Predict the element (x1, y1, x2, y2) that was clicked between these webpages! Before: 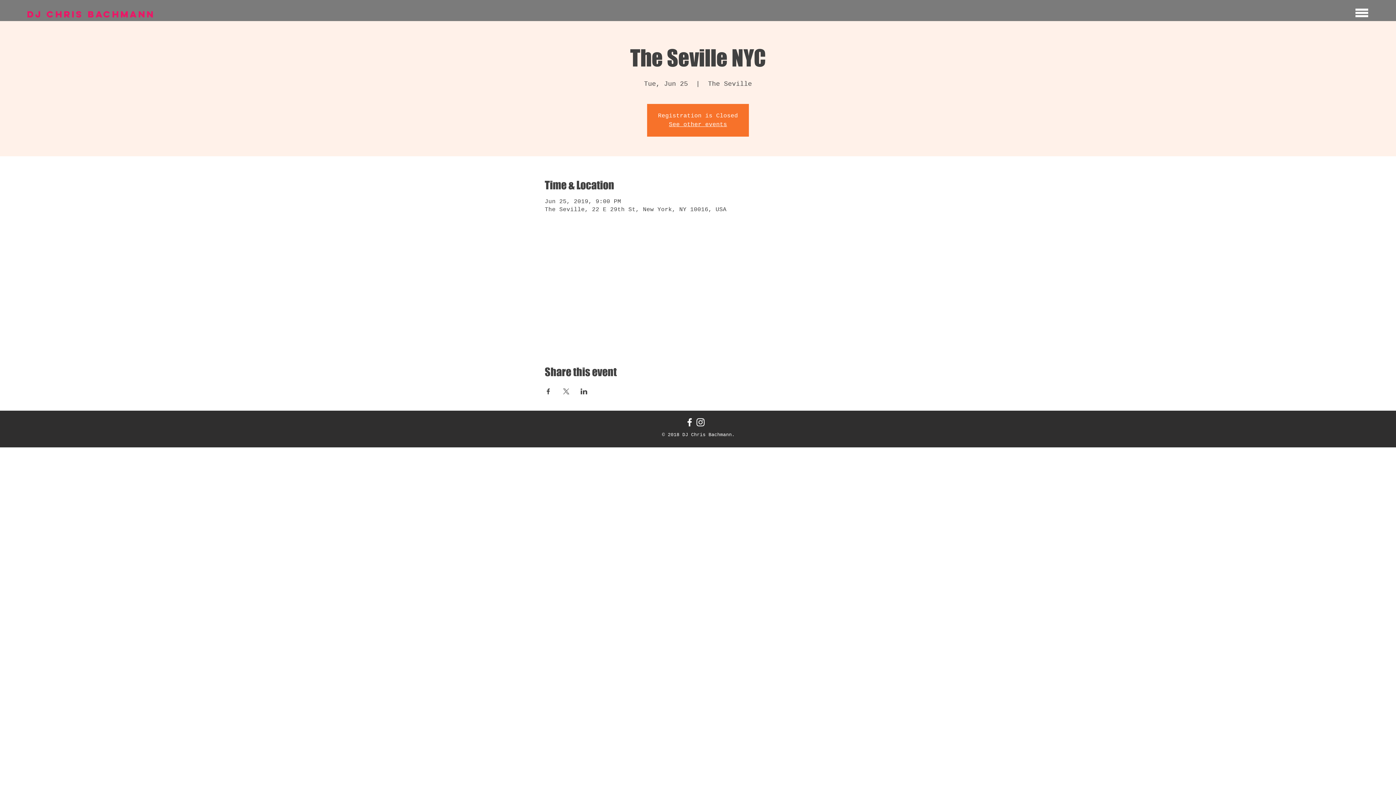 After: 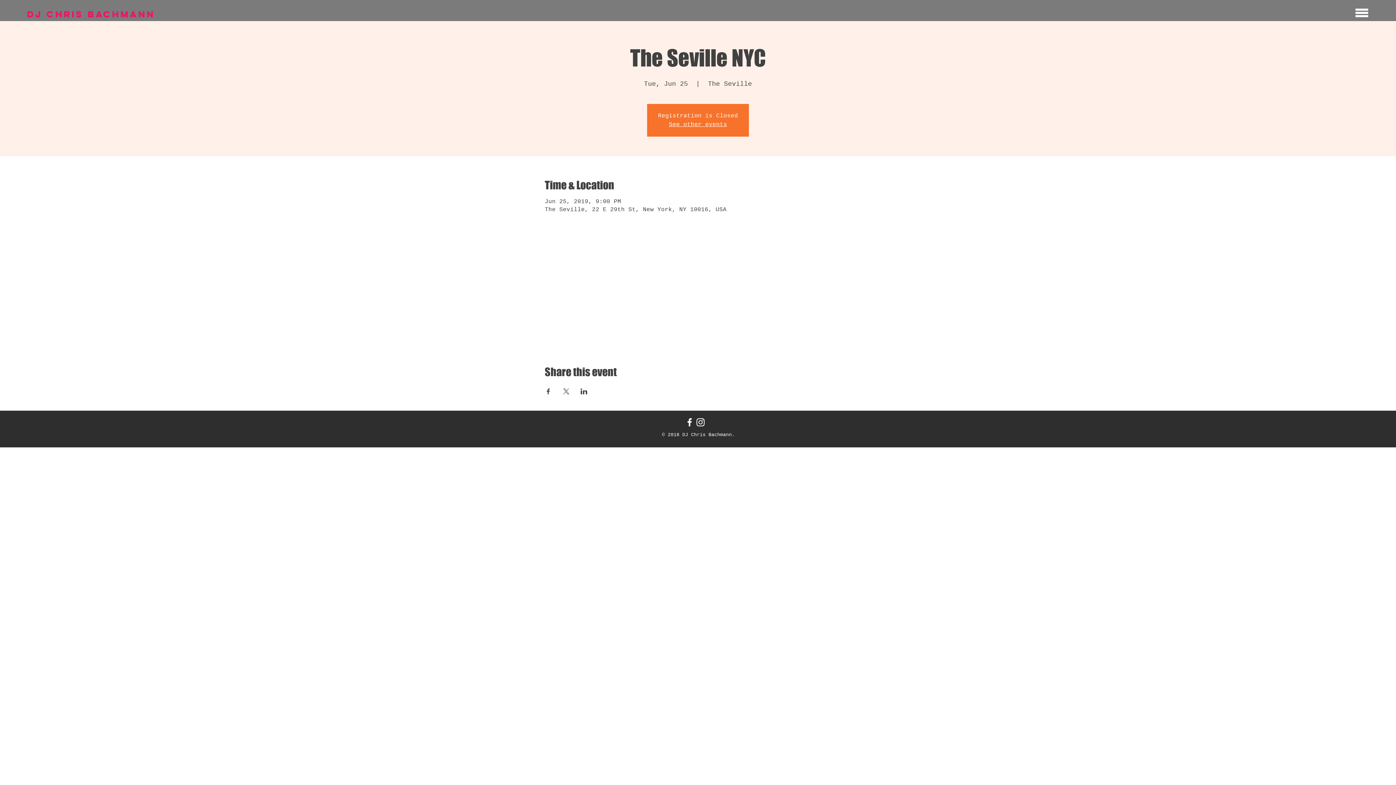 Action: label: Share event on X bbox: (562, 388, 569, 394)